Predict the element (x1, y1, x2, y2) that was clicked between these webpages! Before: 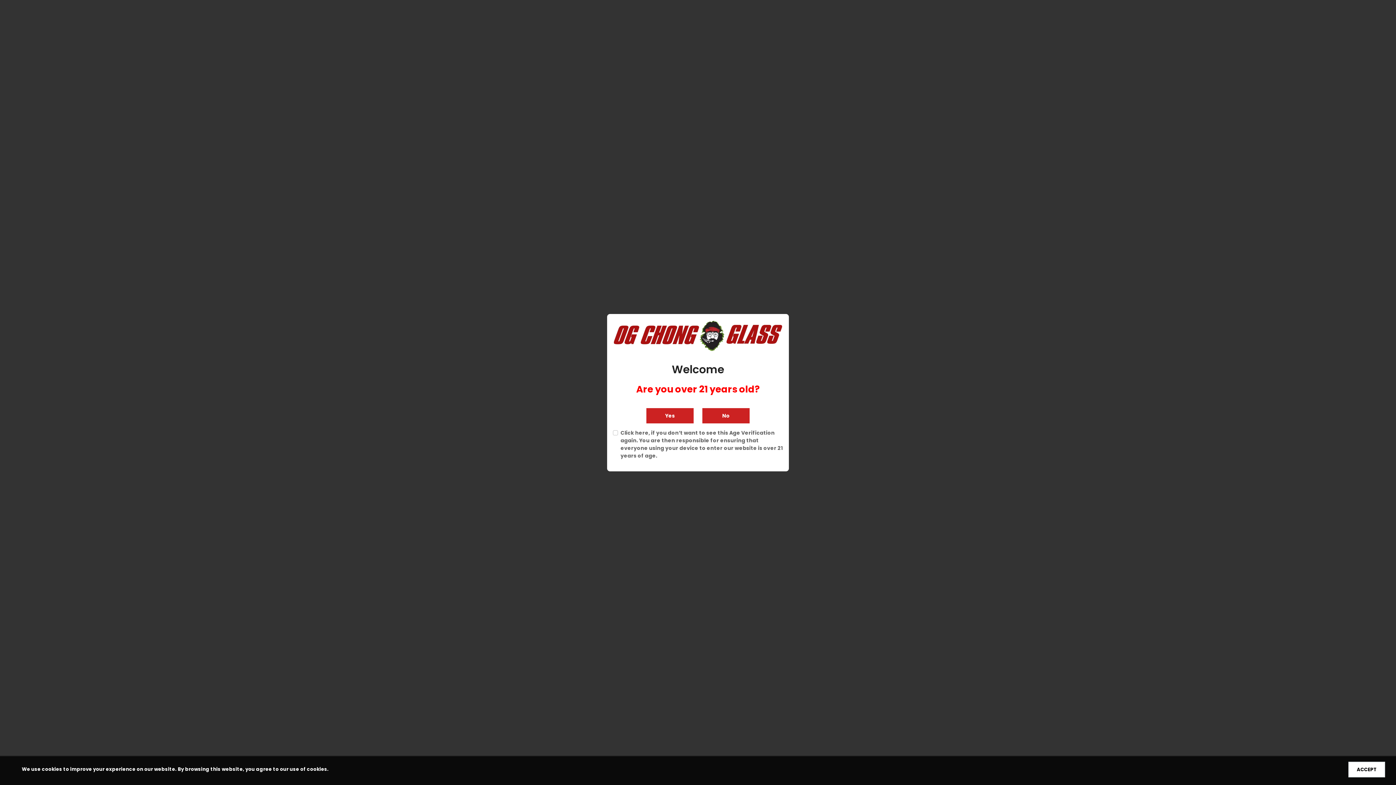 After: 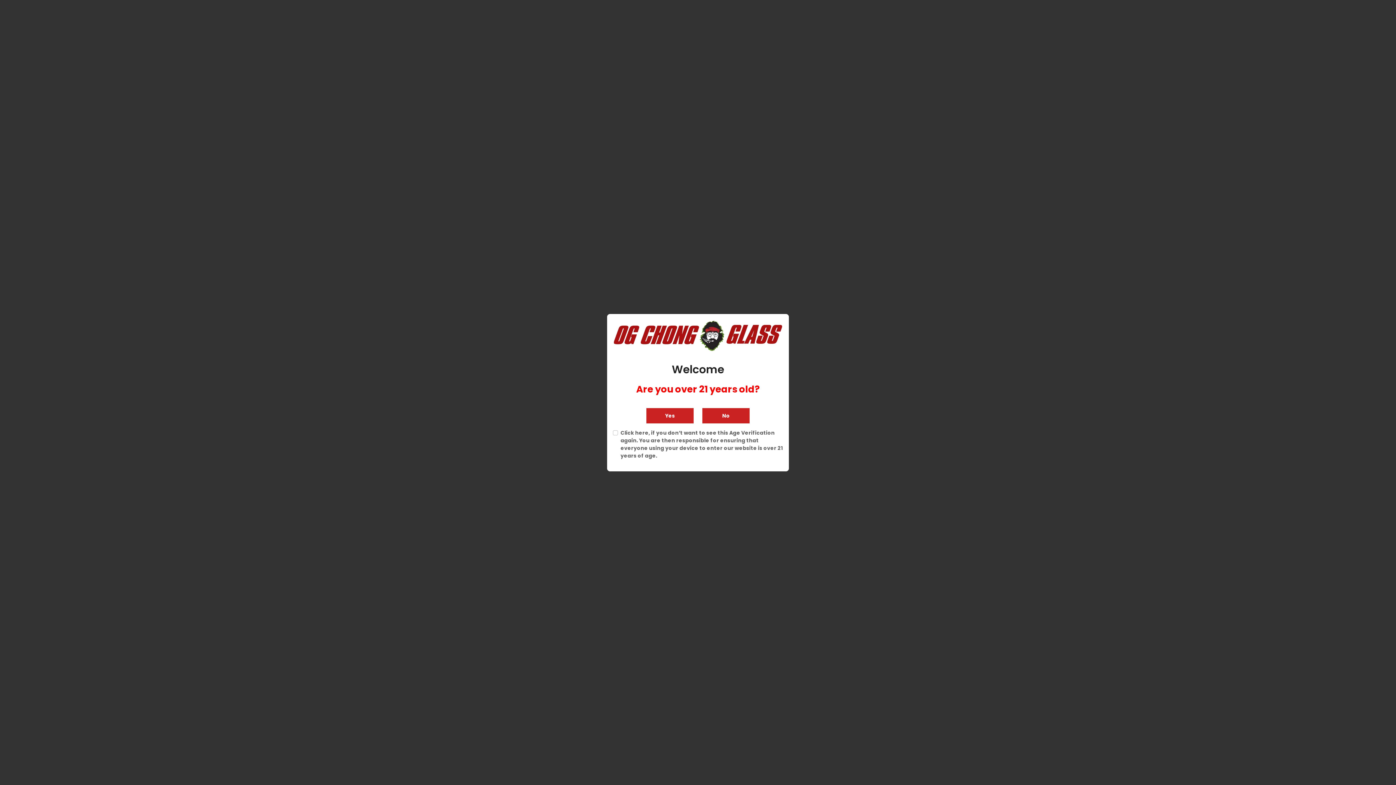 Action: bbox: (1348, 762, 1385, 777) label: ACCEPT